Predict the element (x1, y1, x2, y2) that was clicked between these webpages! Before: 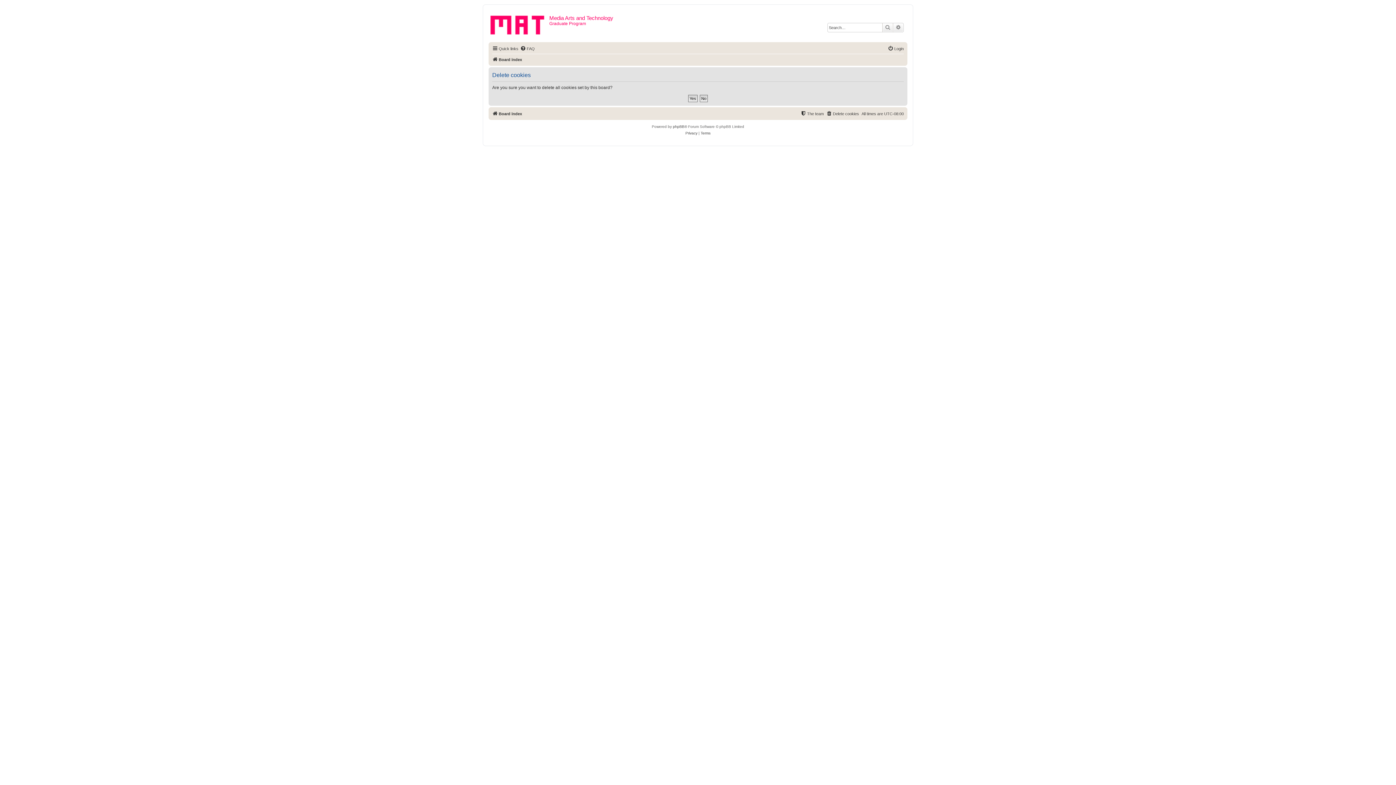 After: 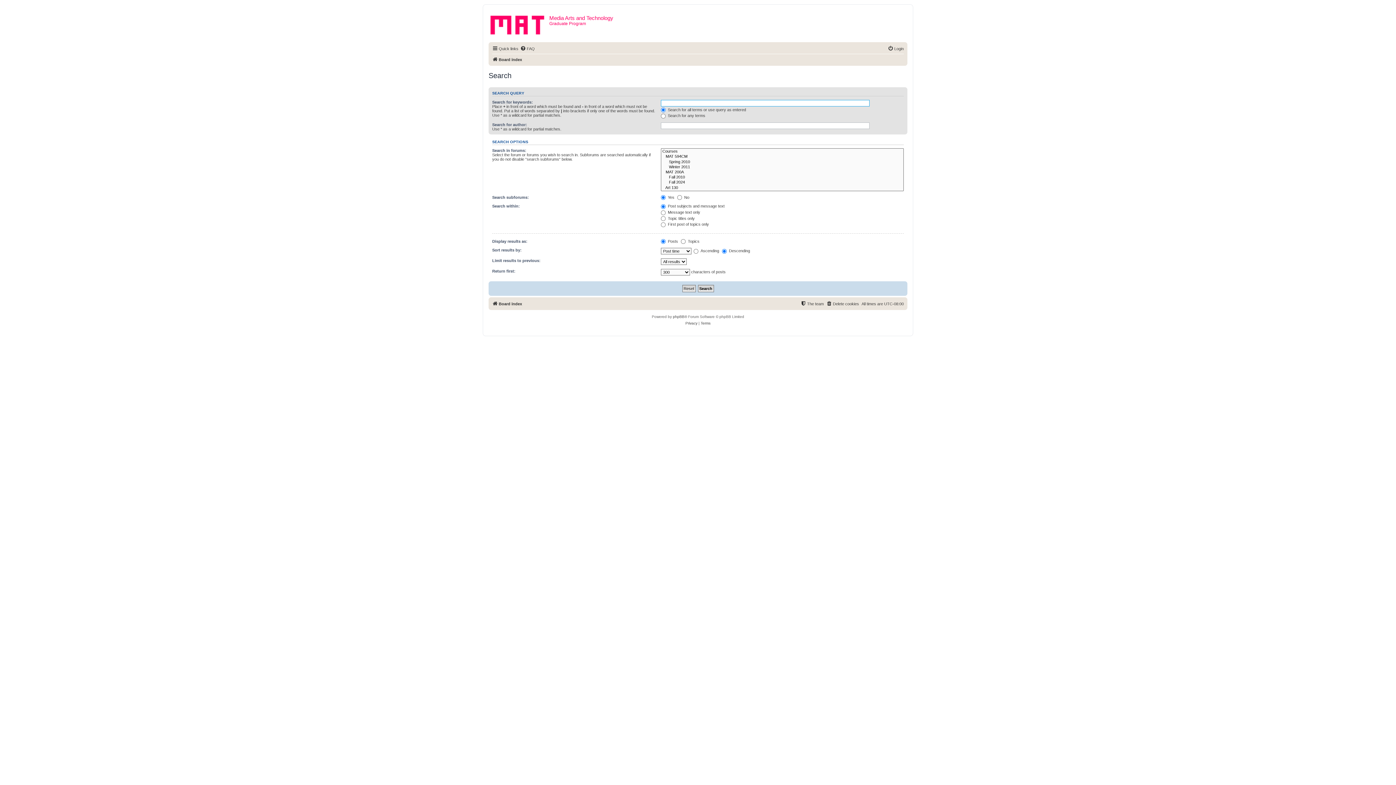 Action: bbox: (893, 23, 903, 32) label: Advanced search